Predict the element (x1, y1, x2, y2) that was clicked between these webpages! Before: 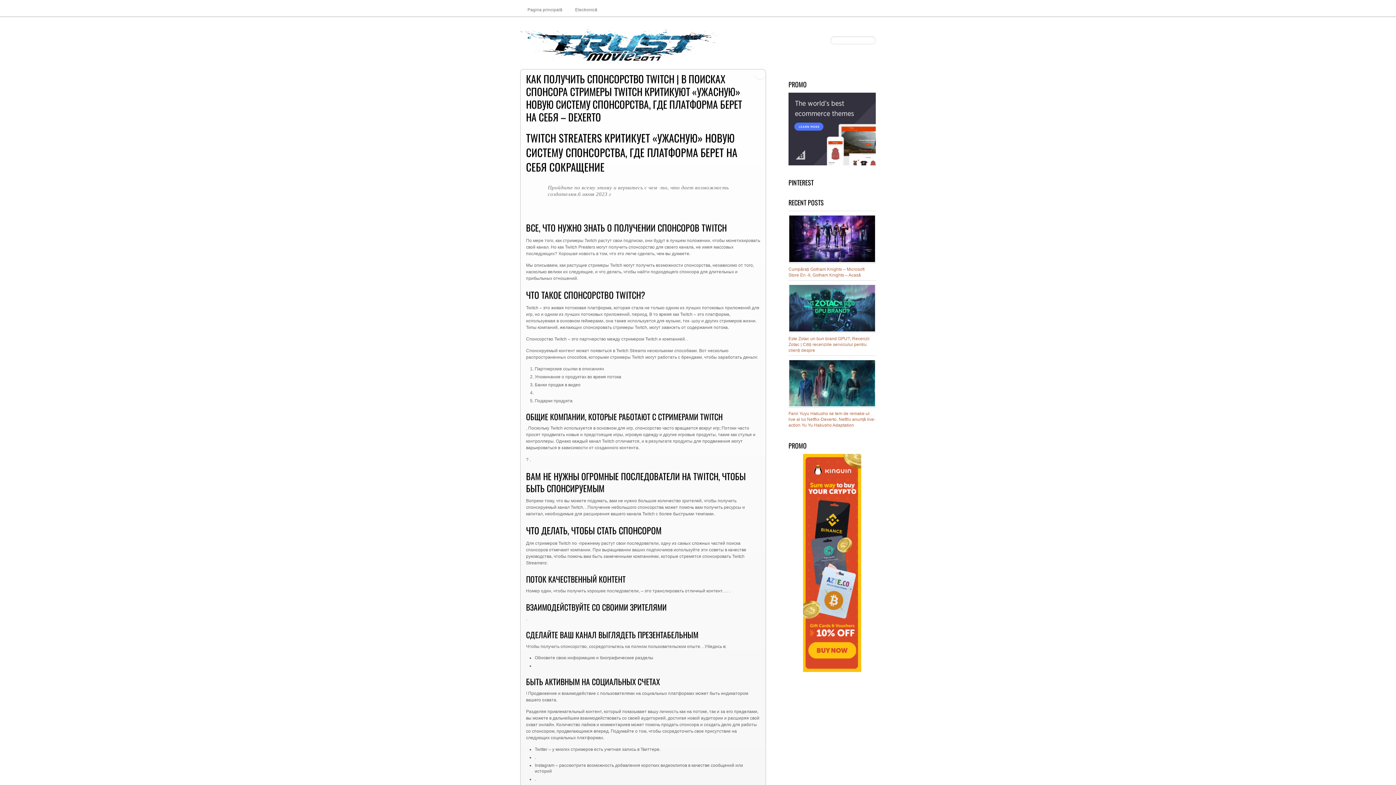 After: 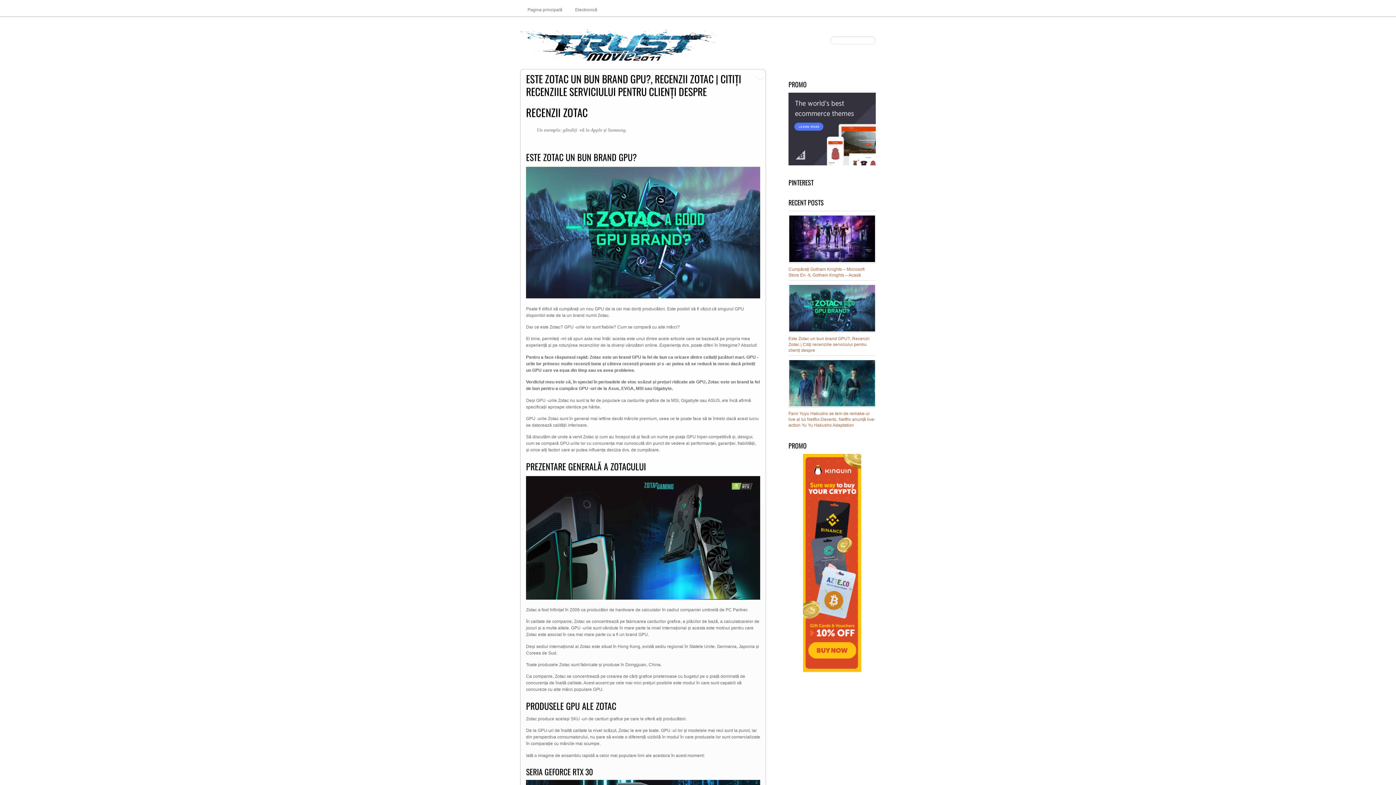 Action: label: Este Zotac un bun brand GPU?, Recenzii Zotac | Citiți recenziile serviciului pentru clienți despre bbox: (788, 336, 869, 352)